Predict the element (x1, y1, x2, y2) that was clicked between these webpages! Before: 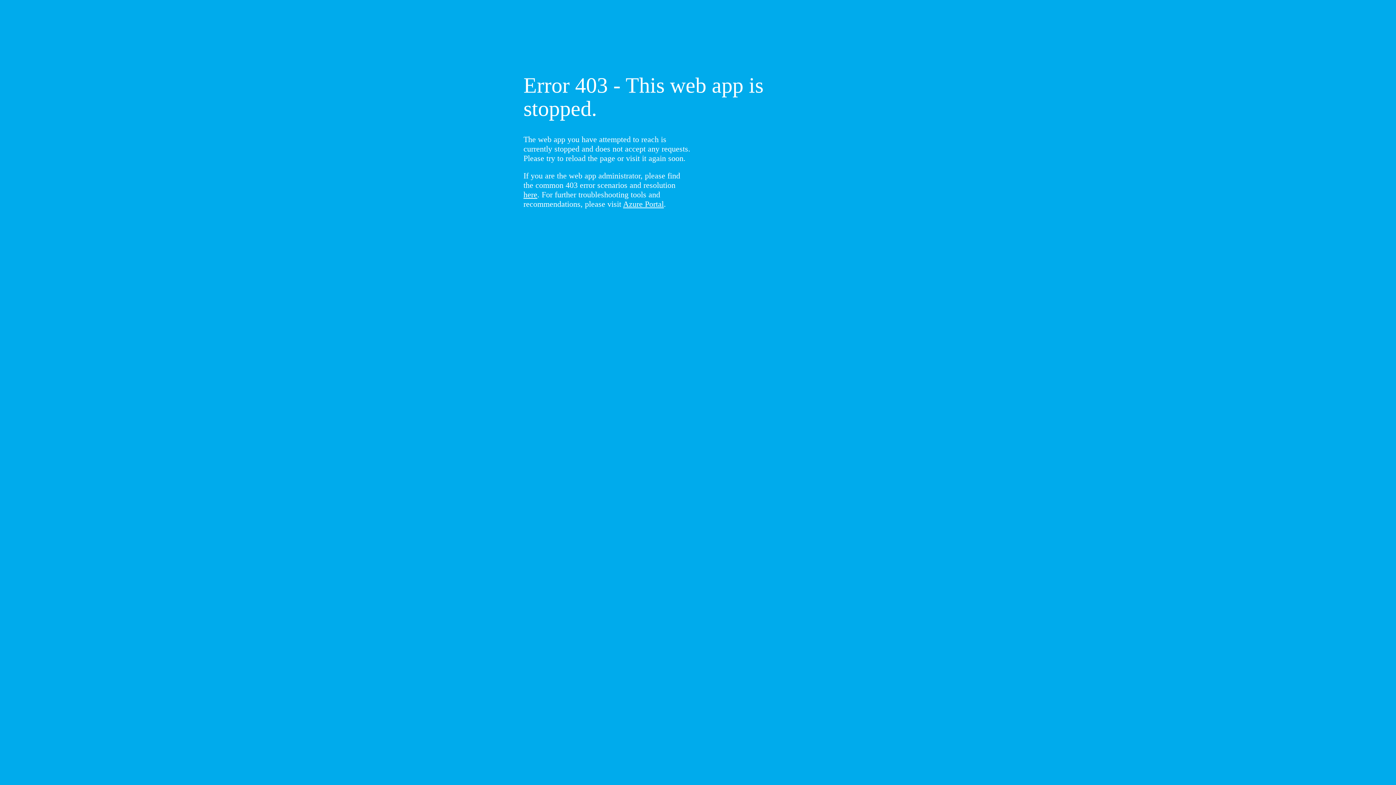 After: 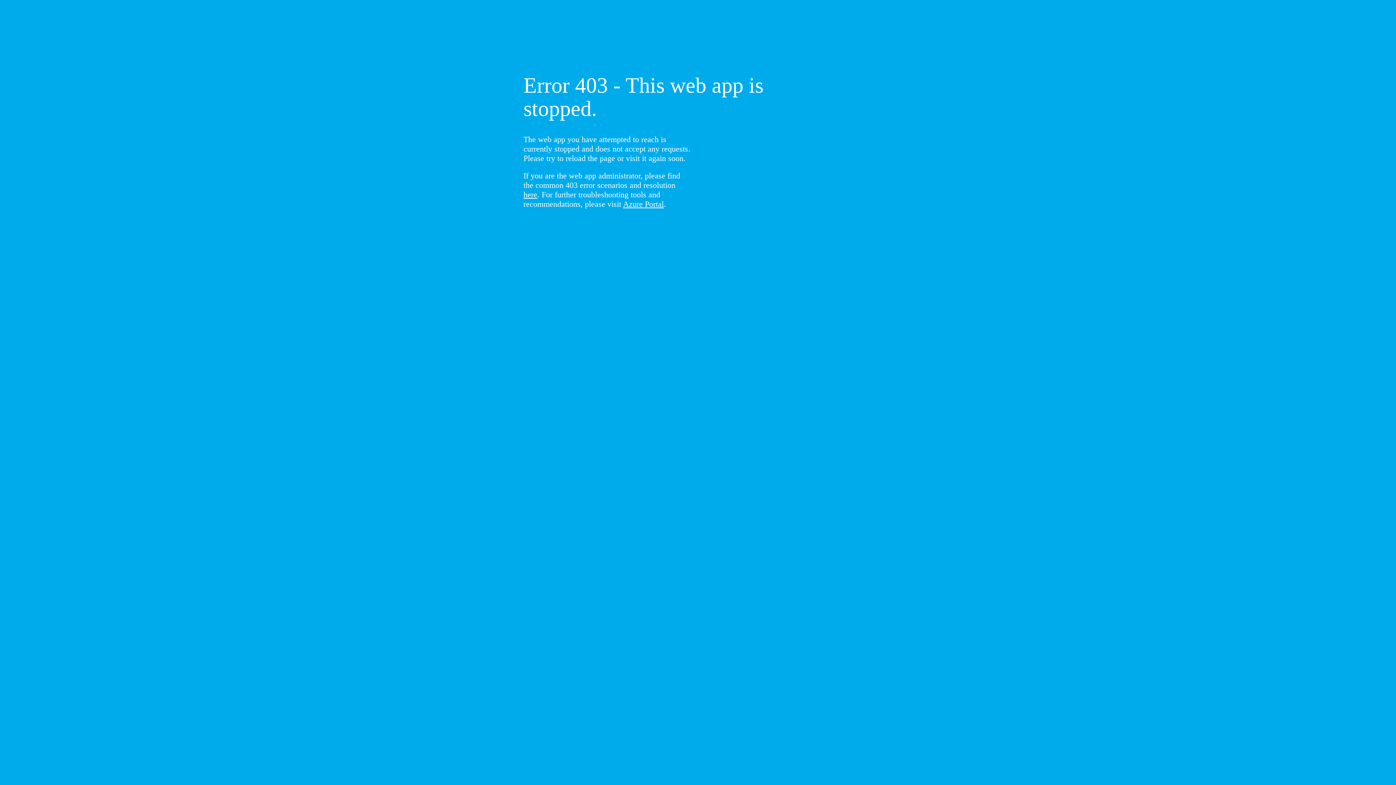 Action: bbox: (523, 190, 537, 199) label: here